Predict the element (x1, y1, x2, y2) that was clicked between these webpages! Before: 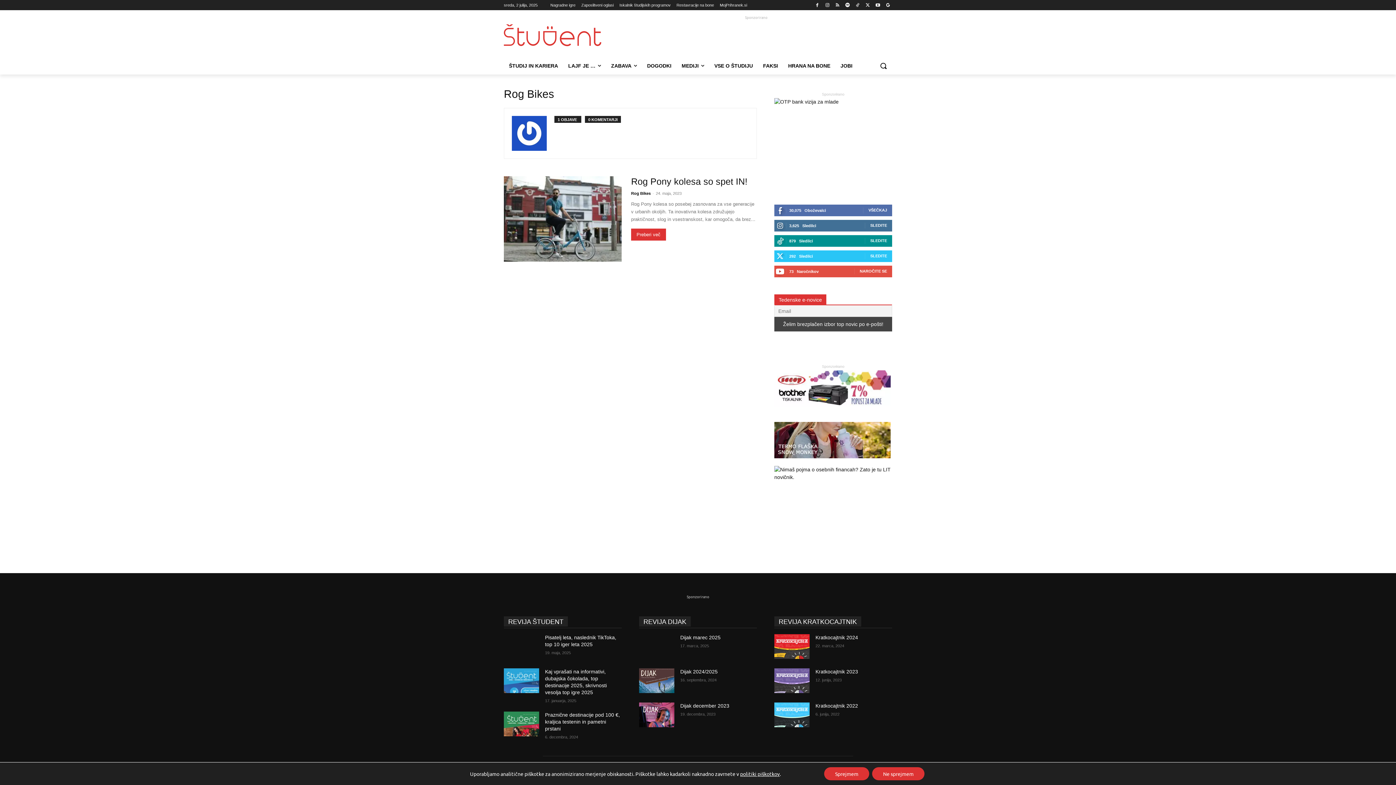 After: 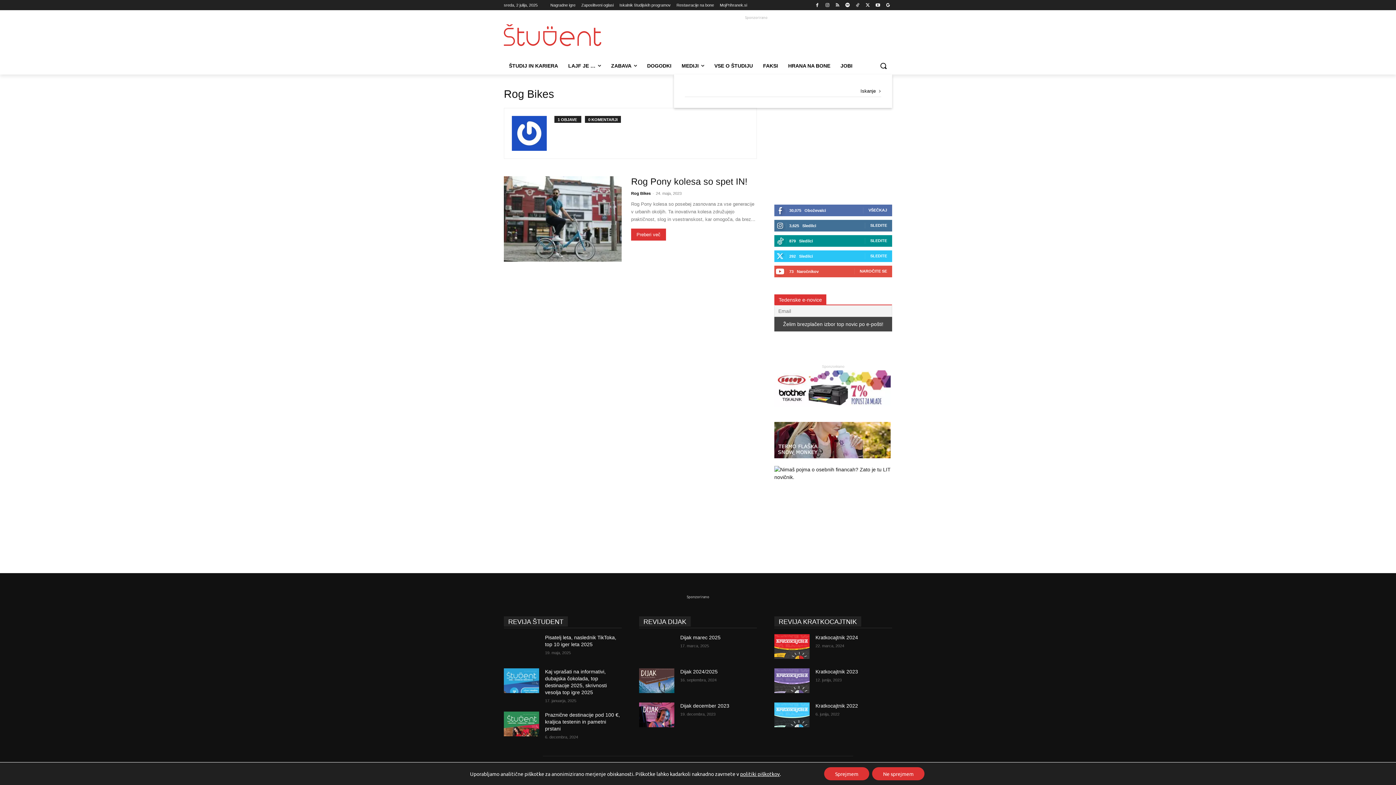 Action: label: Search bbox: (874, 57, 892, 74)